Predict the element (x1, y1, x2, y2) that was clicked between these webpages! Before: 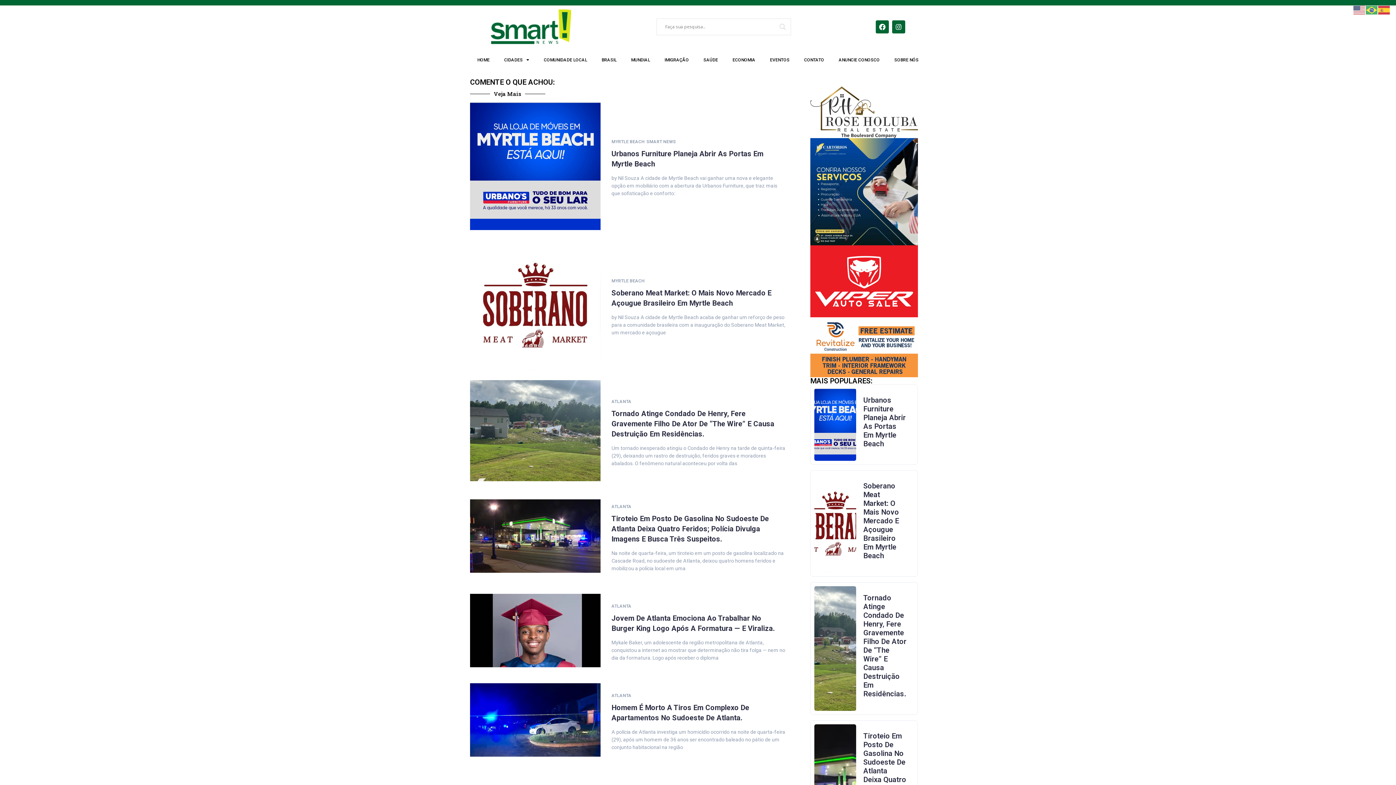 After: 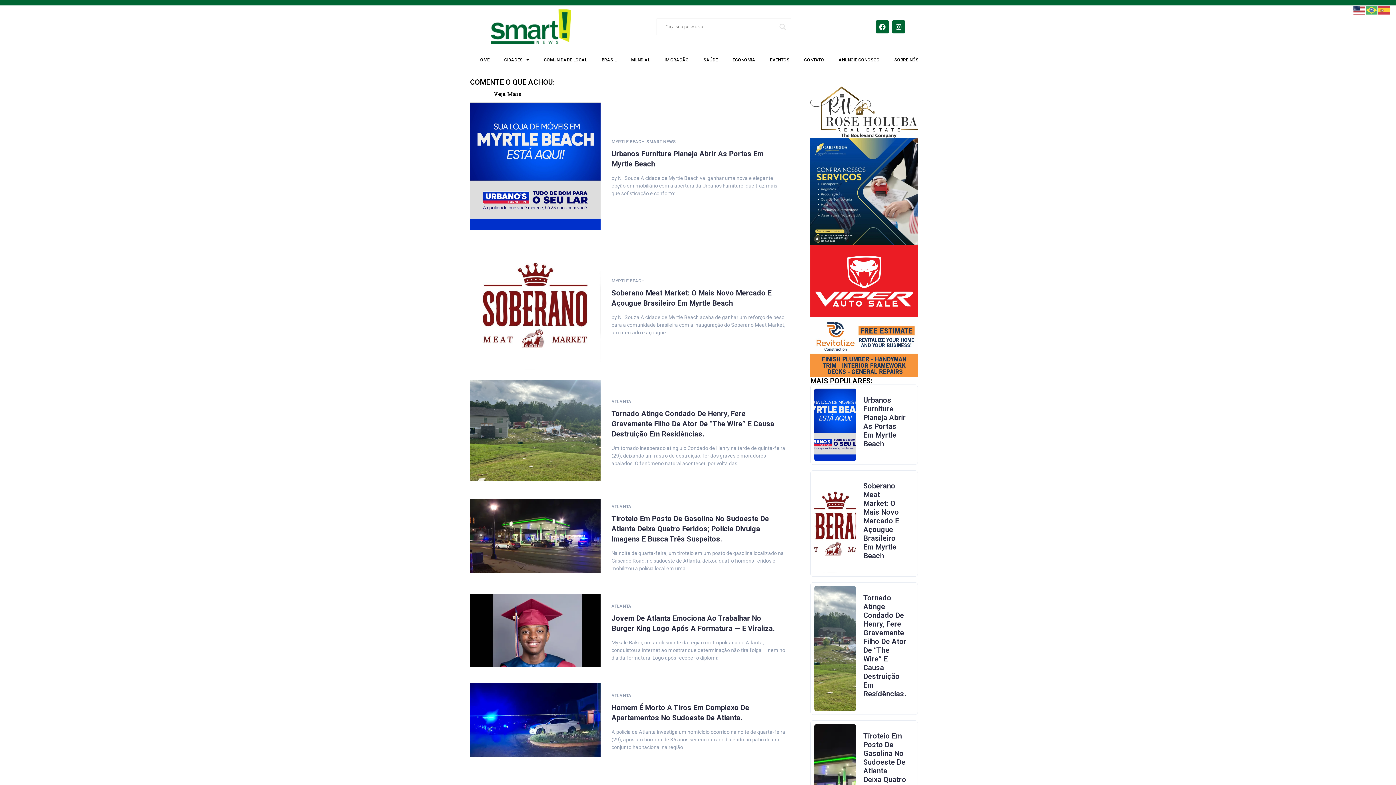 Action: bbox: (1353, 6, 1366, 13)